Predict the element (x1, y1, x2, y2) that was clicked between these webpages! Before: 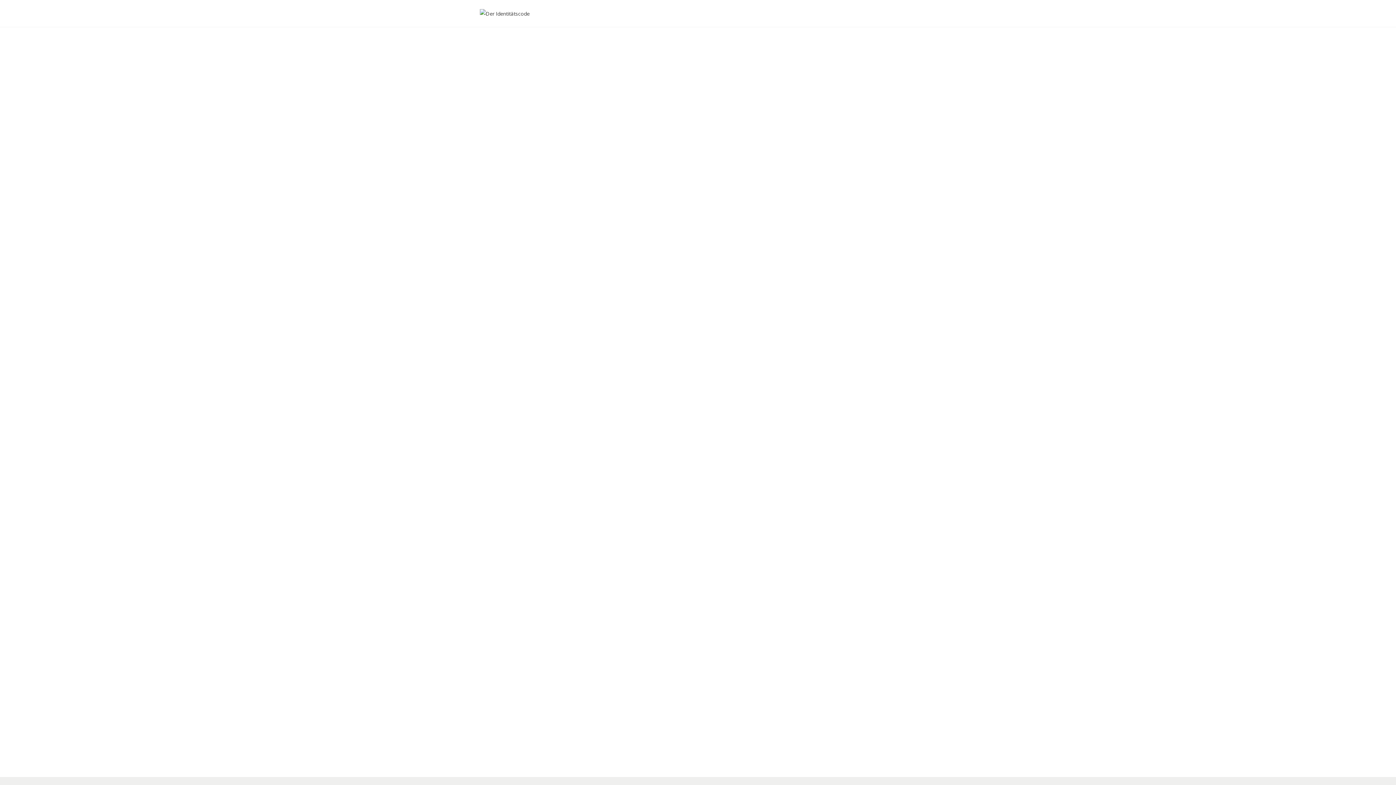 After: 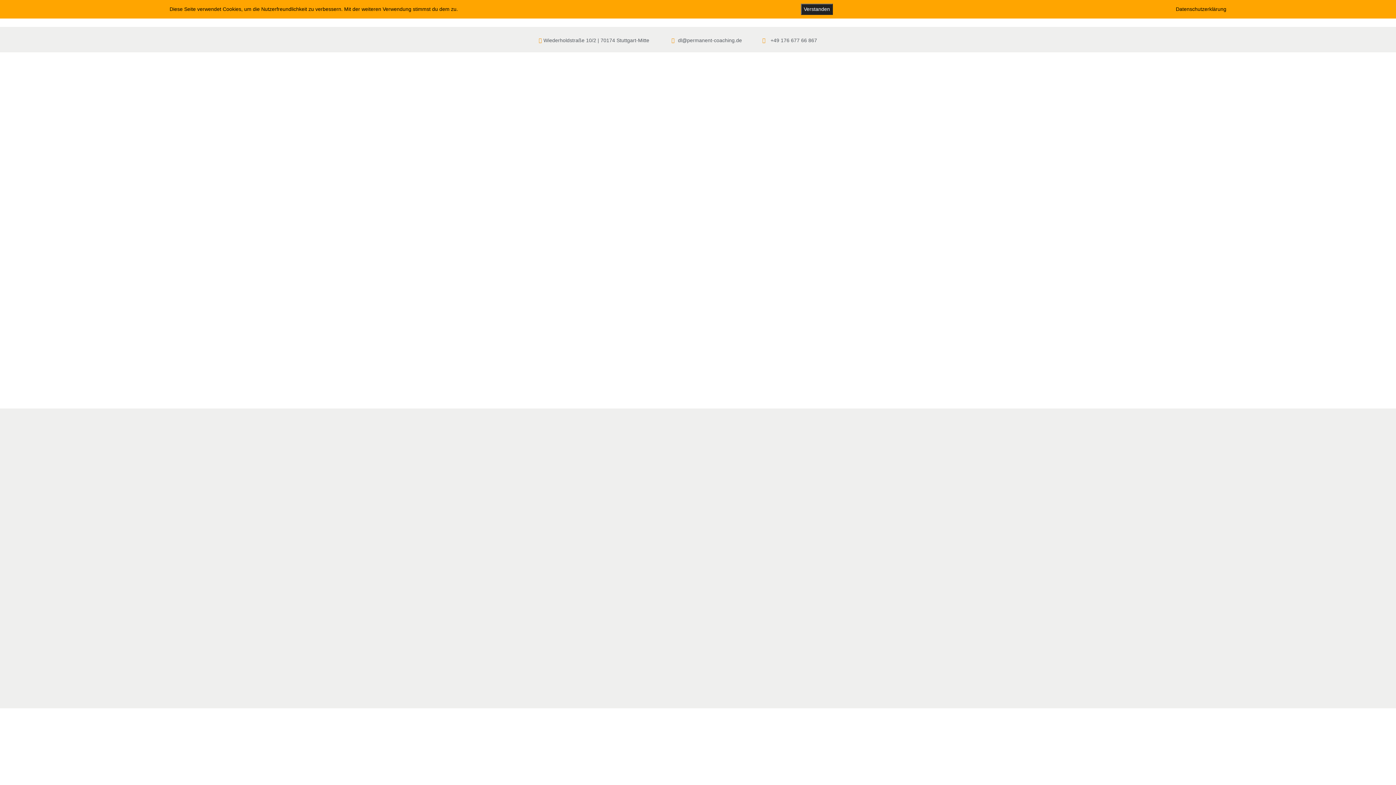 Action: bbox: (480, 9, 529, 16)